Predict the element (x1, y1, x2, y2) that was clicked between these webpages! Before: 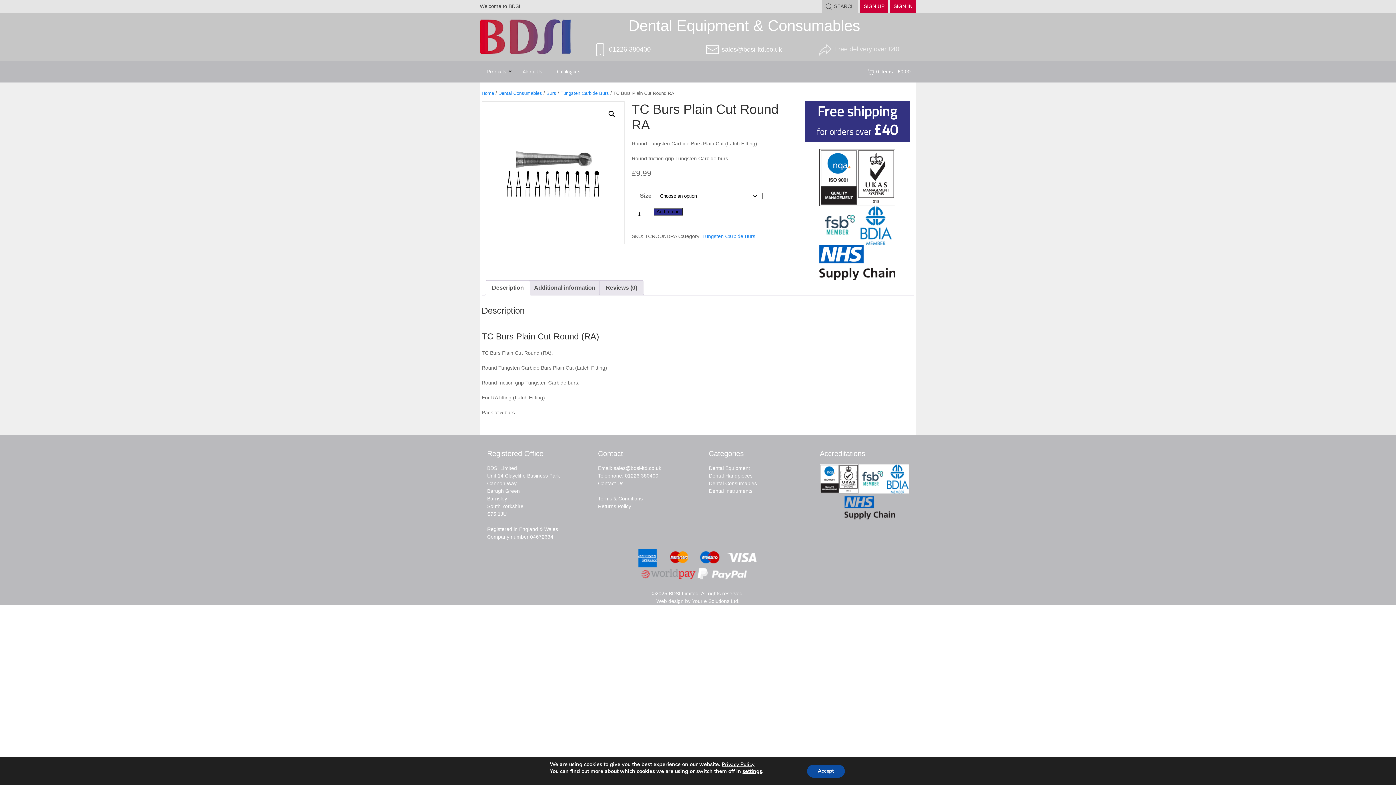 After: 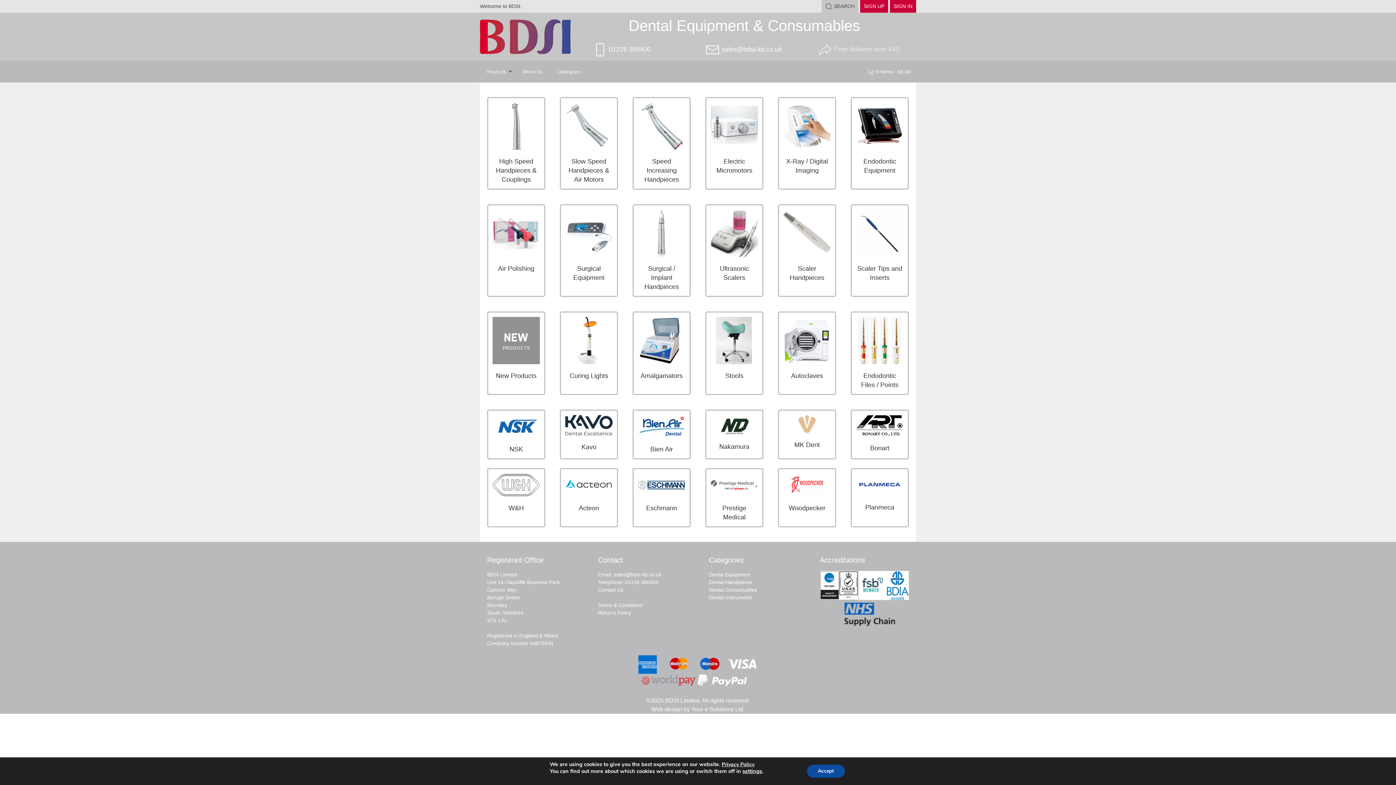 Action: bbox: (480, 33, 570, 39)